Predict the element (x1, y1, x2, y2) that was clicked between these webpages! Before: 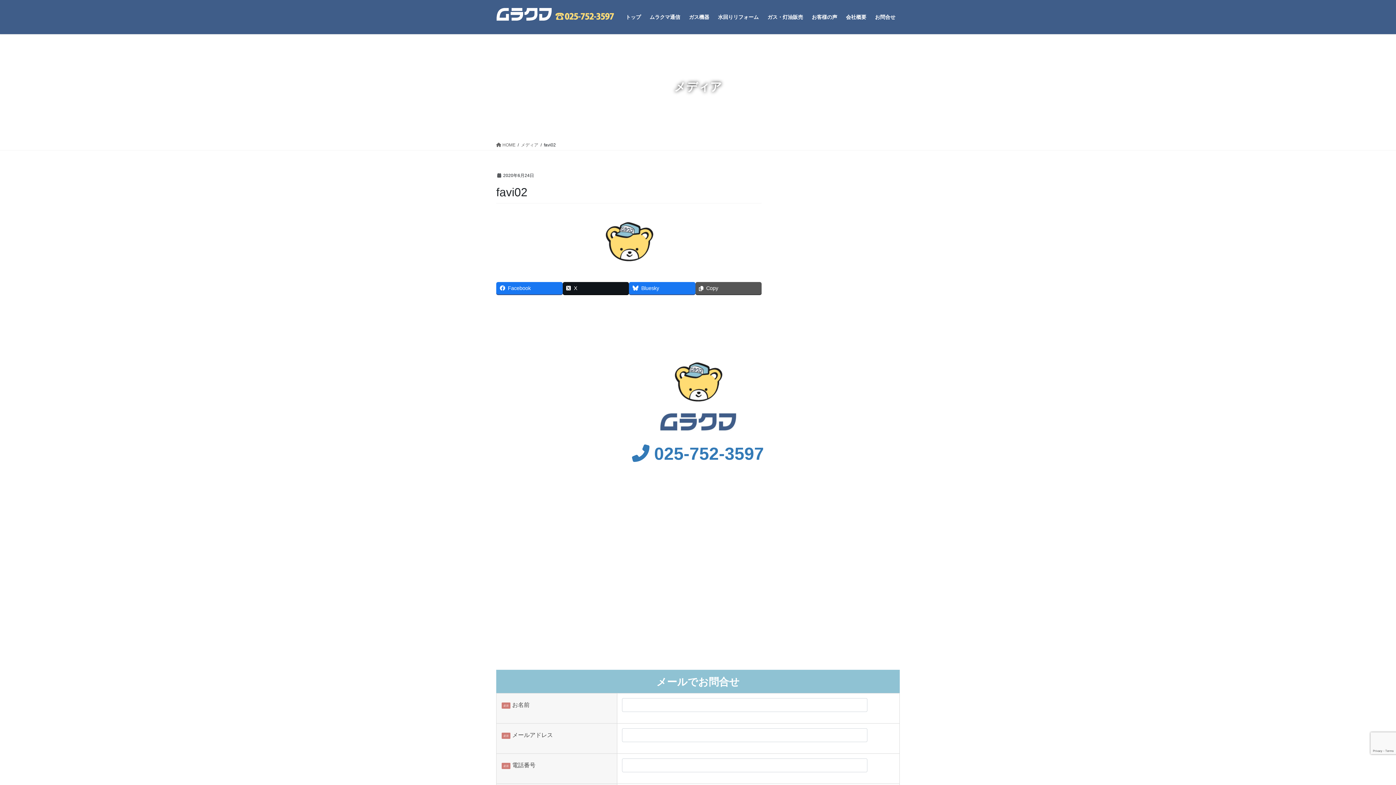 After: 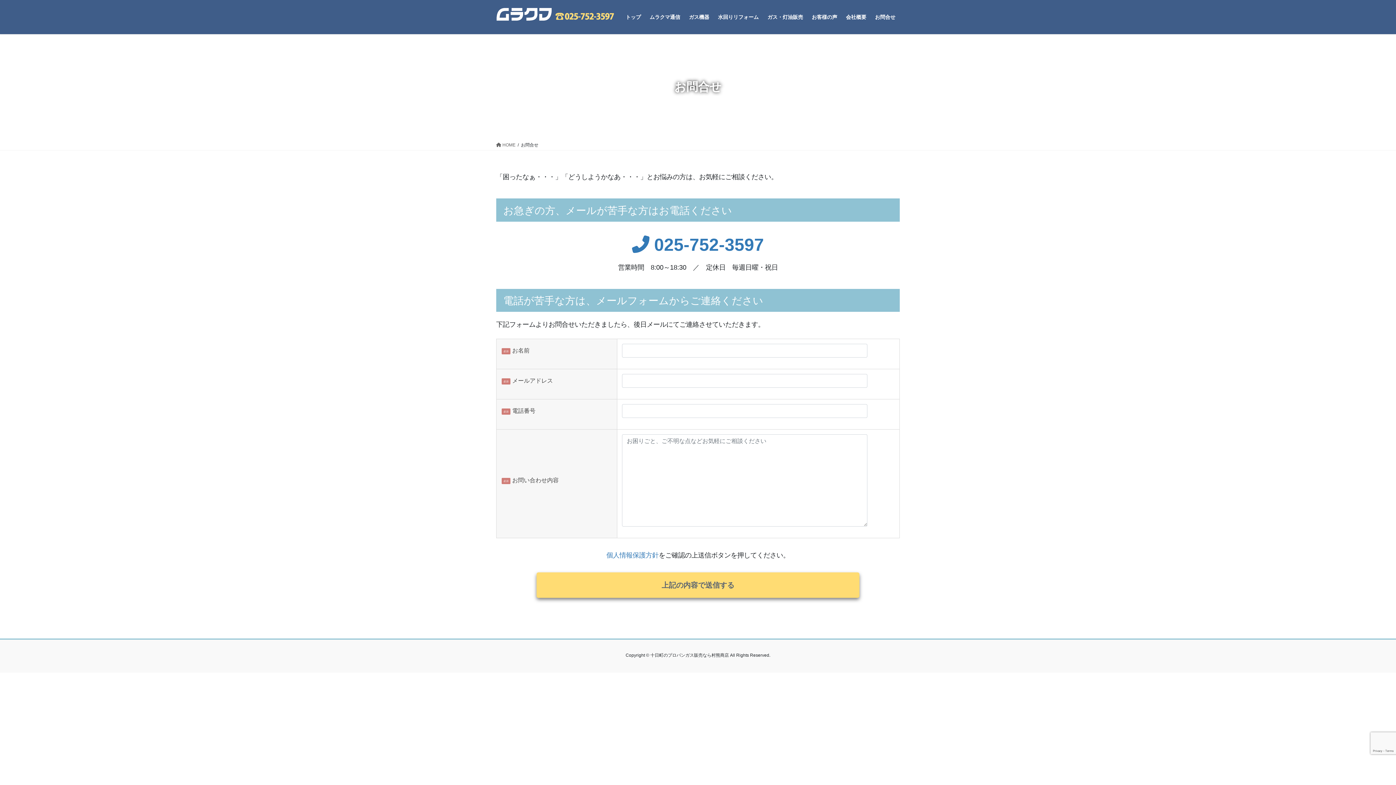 Action: bbox: (870, 8, 900, 25) label: お問合せ